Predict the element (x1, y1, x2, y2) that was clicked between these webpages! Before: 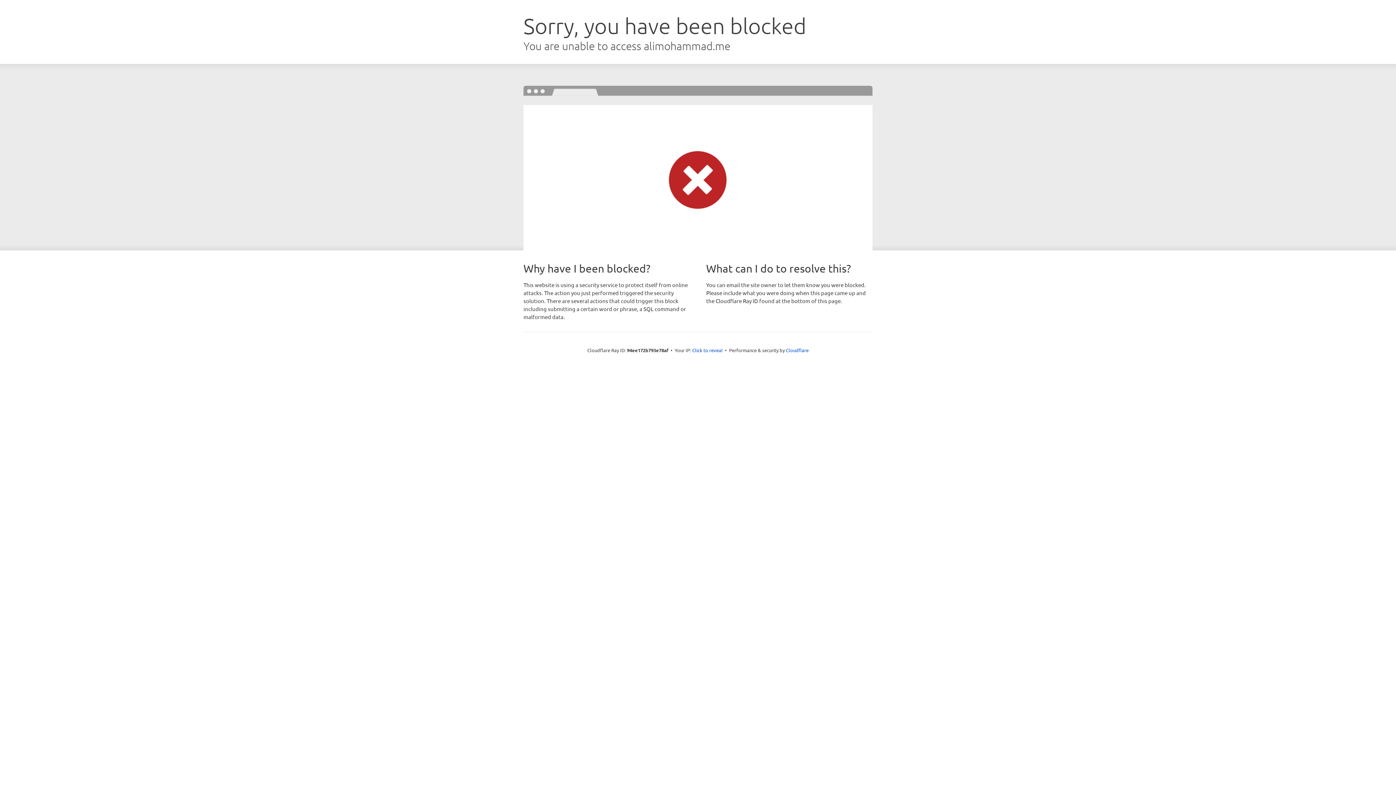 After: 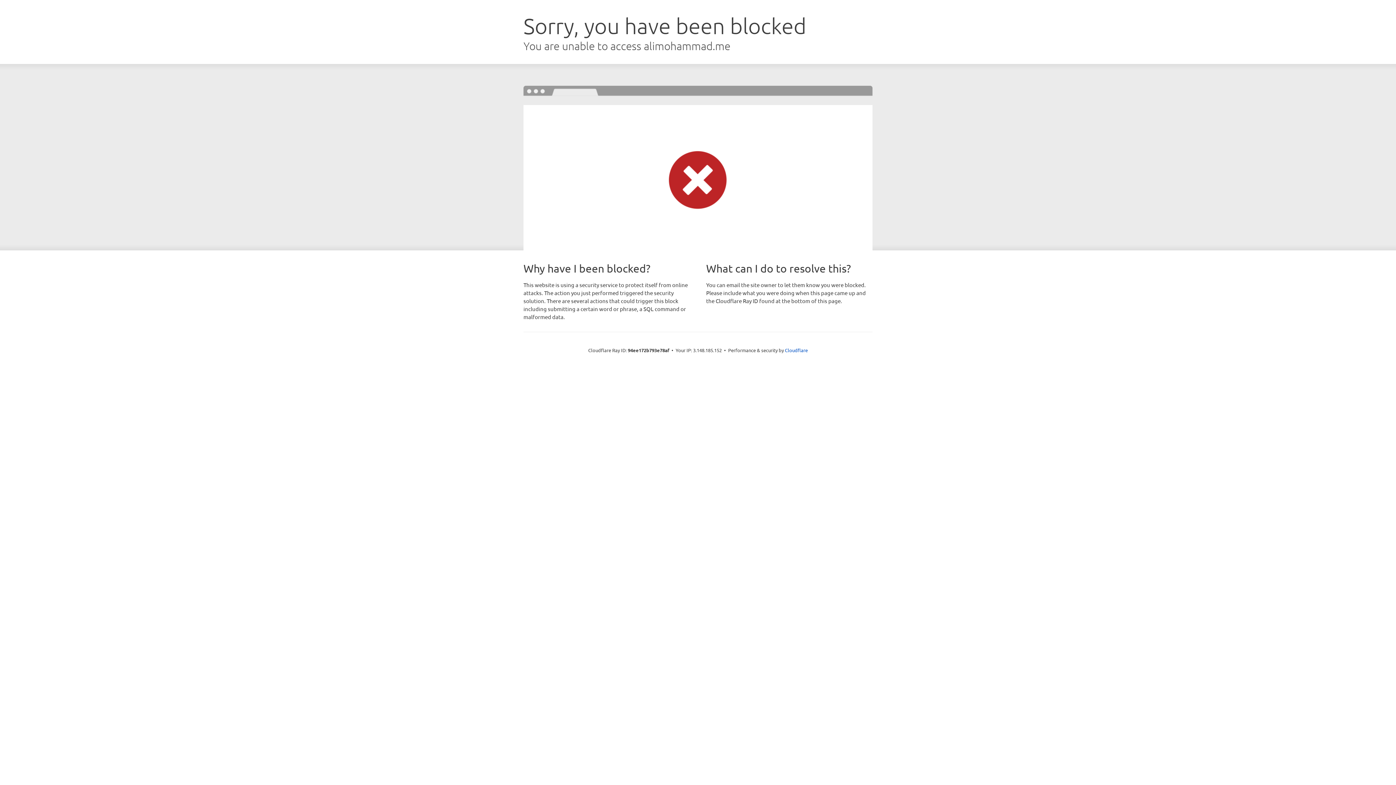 Action: label: Click to reveal bbox: (692, 346, 722, 353)